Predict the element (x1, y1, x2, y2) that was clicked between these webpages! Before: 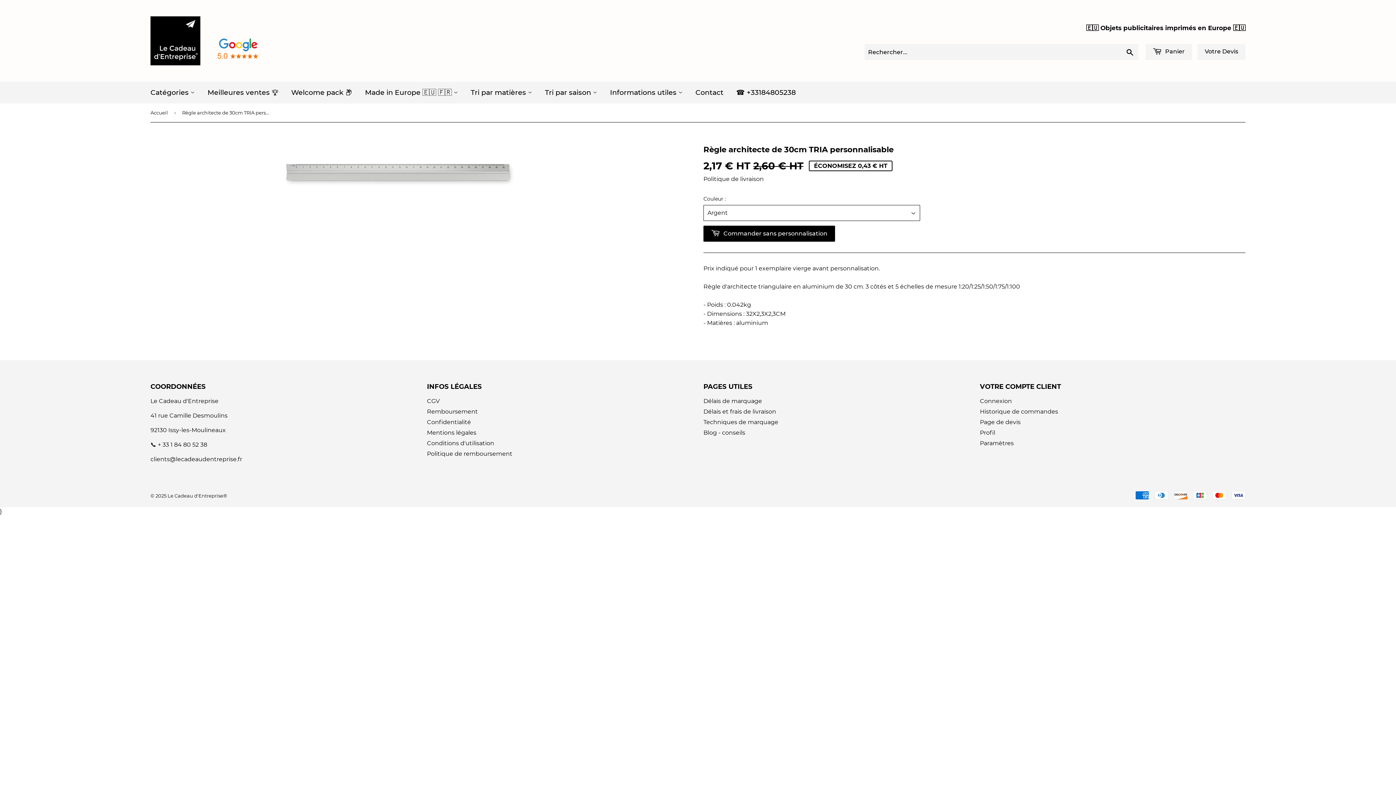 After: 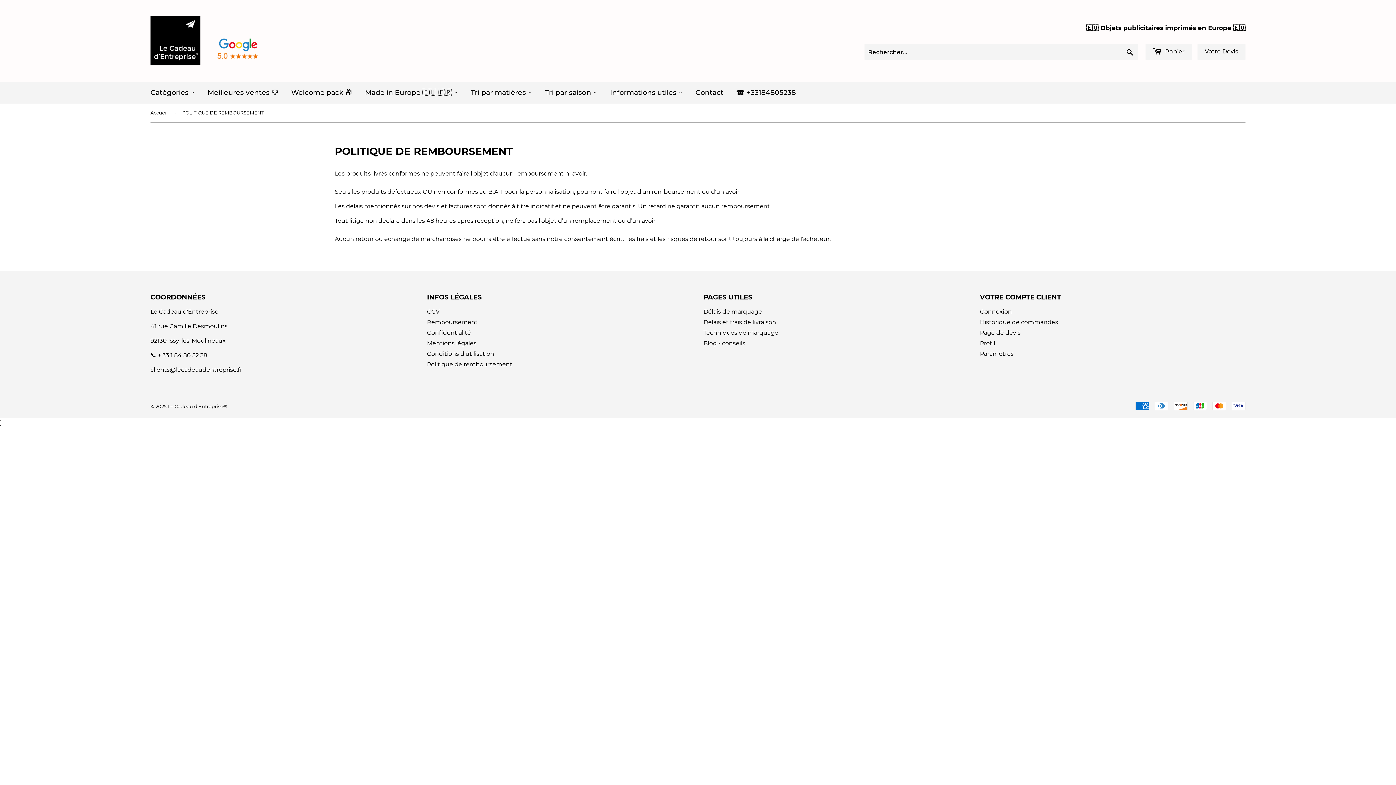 Action: bbox: (427, 408, 478, 415) label: Remboursement